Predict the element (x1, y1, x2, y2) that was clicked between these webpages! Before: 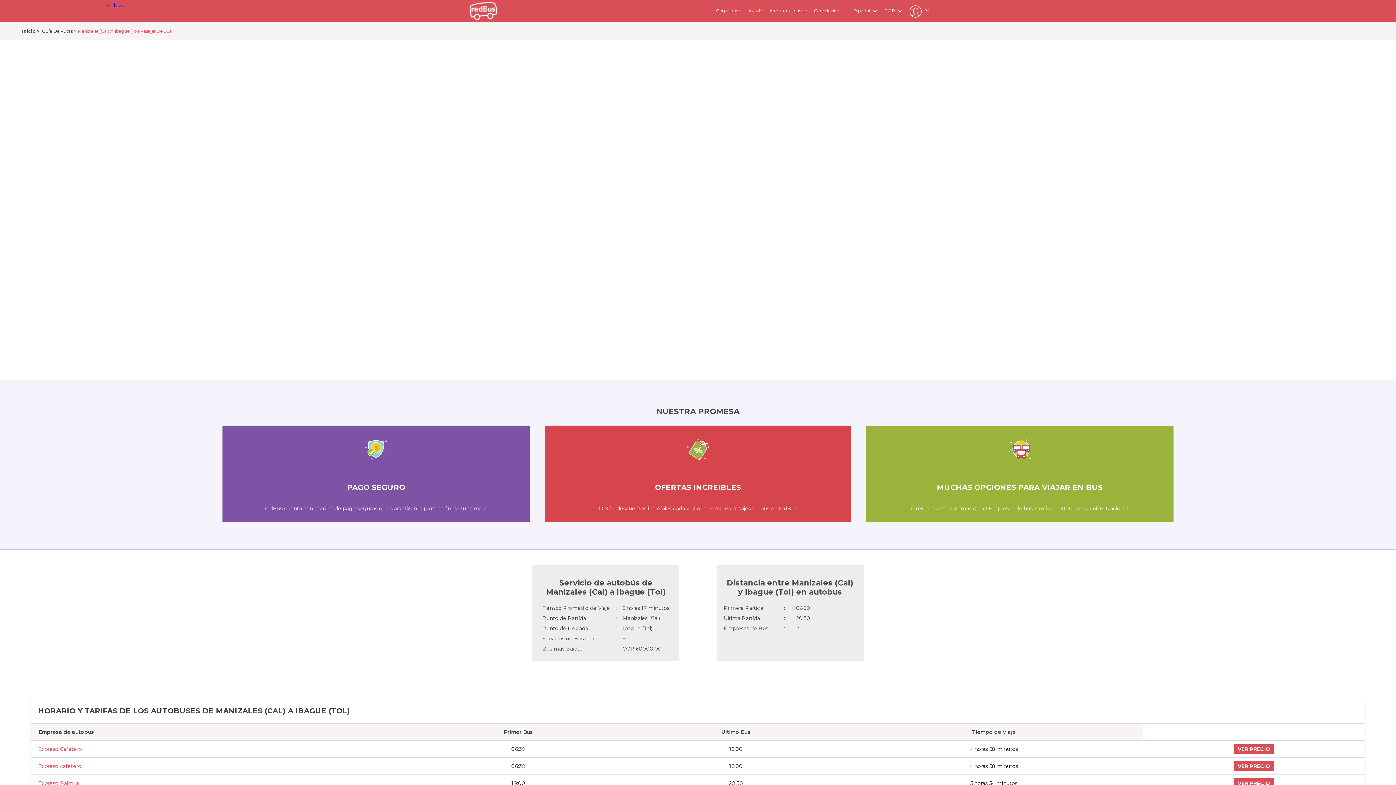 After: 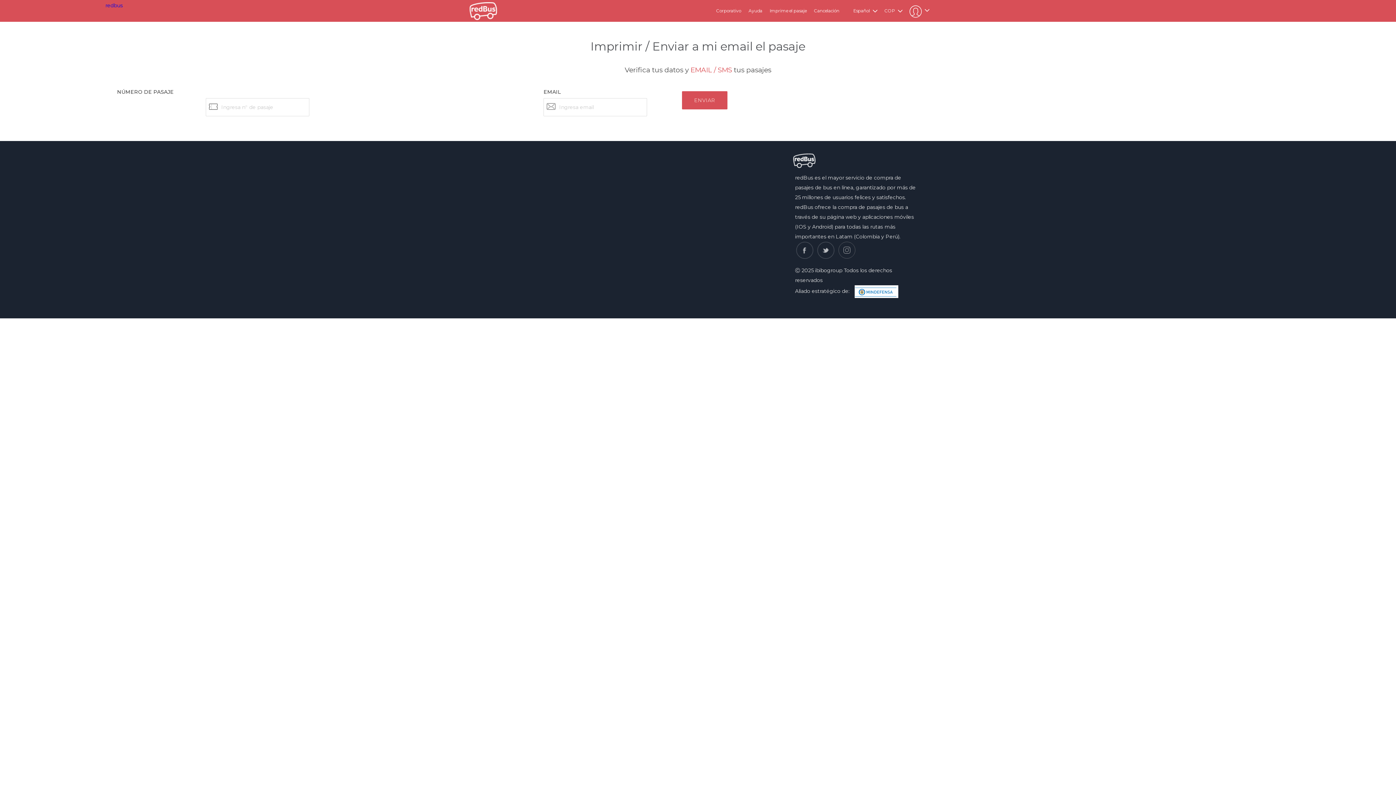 Action: bbox: (769, 8, 806, 13) label: Imprime el pasaje